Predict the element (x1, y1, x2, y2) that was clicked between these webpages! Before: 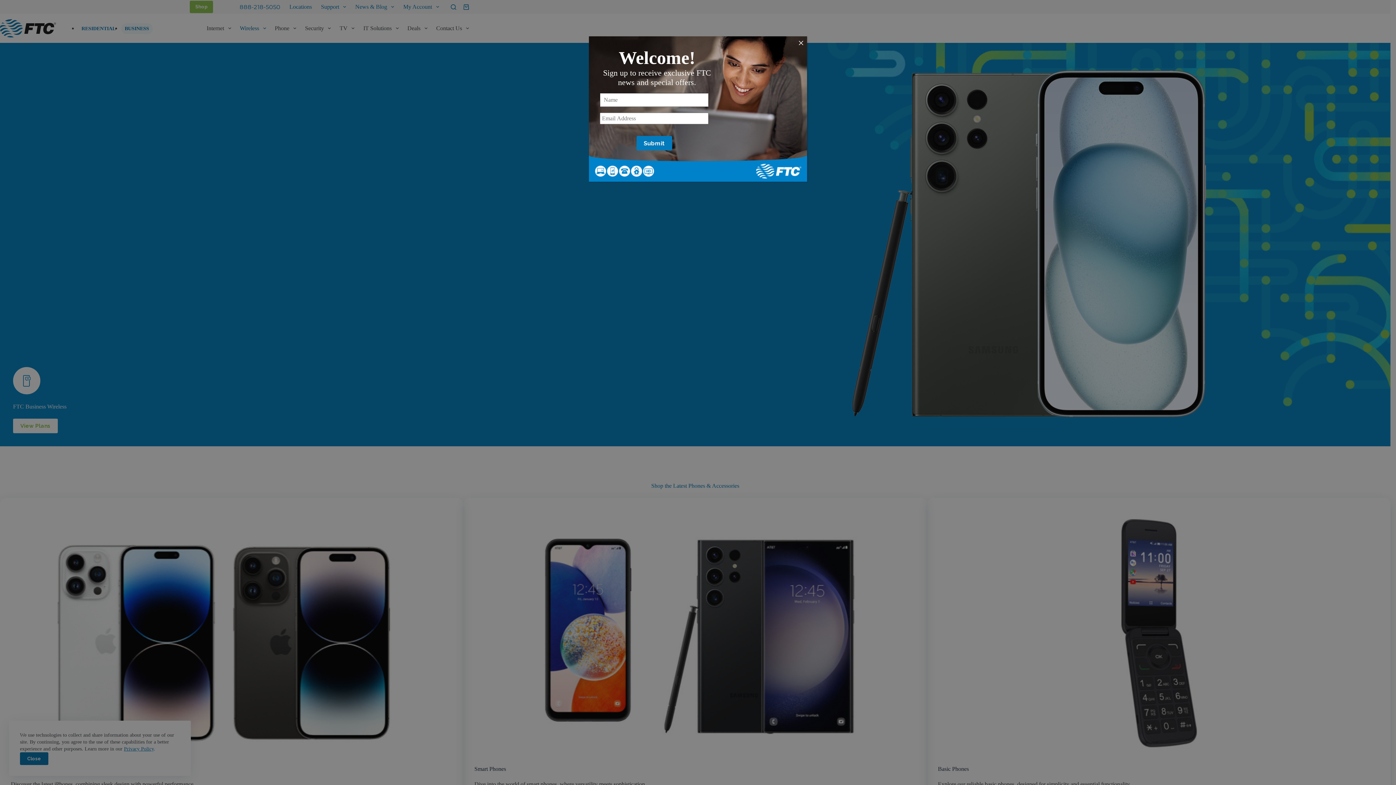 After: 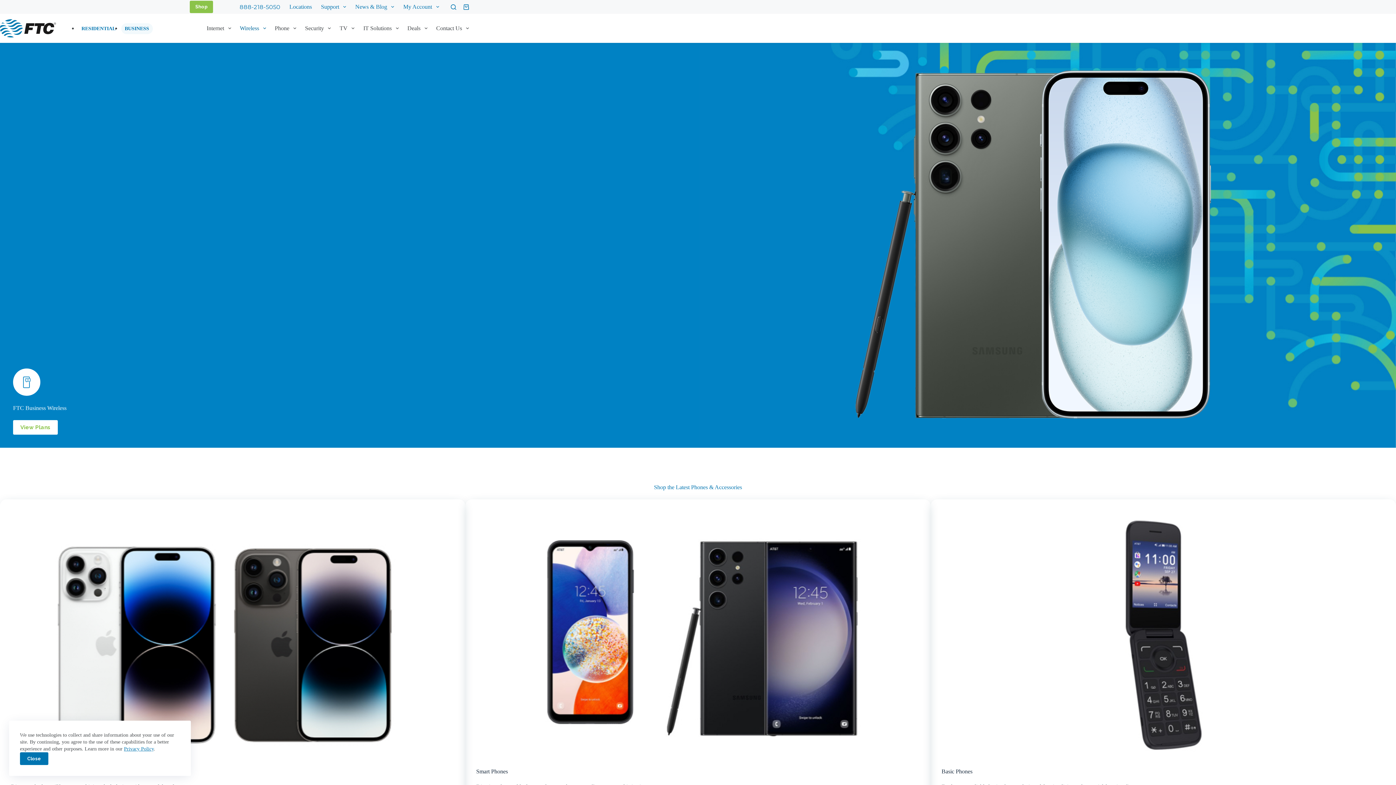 Action: label: Close bbox: (795, 36, 807, 49)